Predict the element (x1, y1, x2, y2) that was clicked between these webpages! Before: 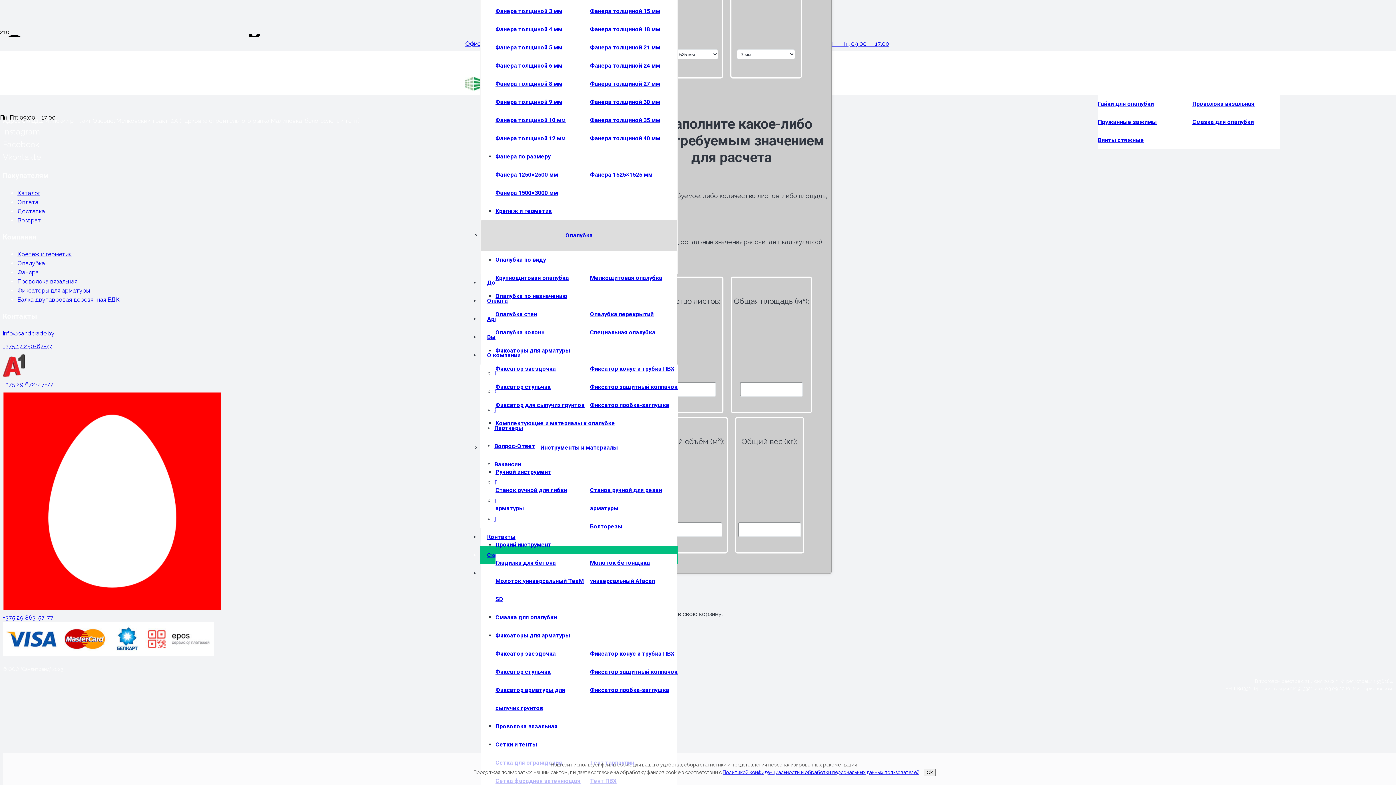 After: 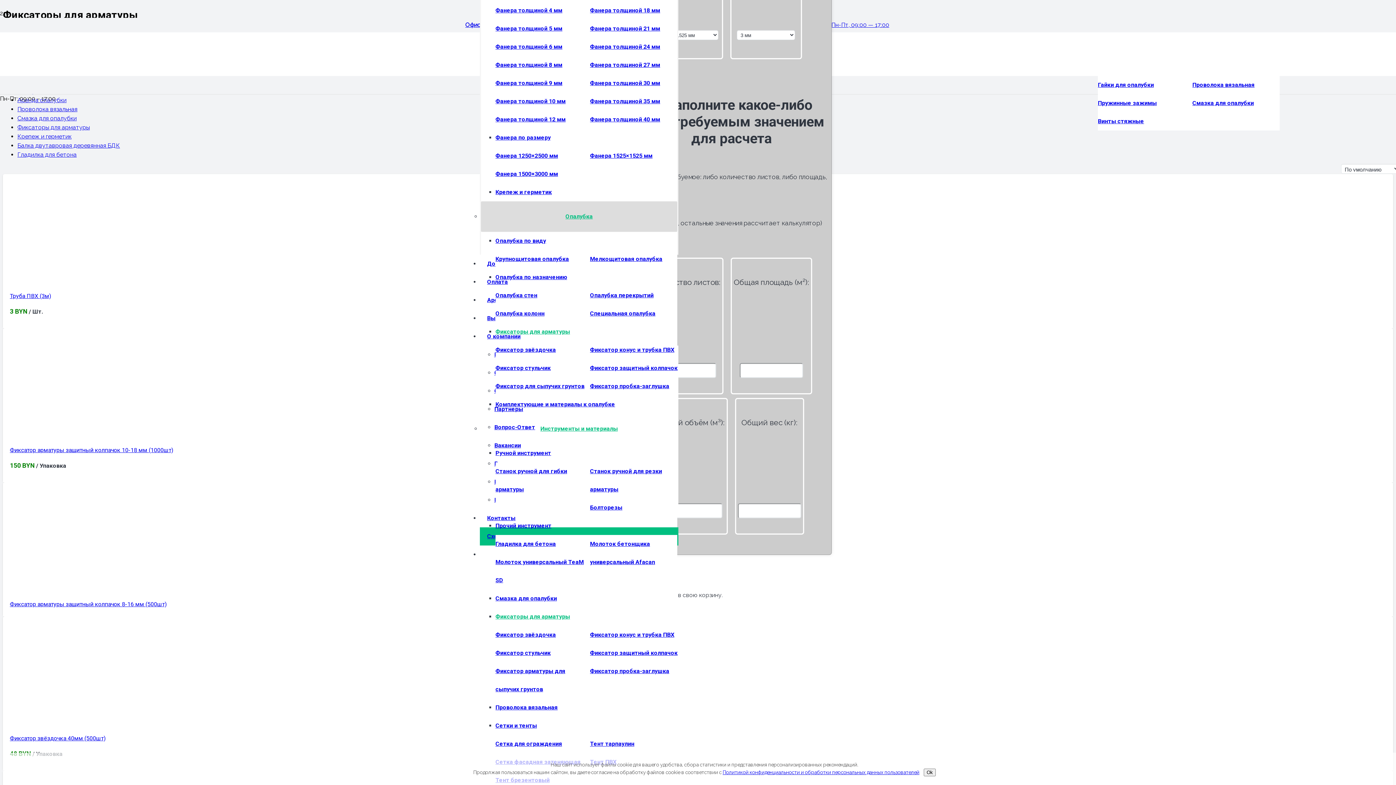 Action: label: Фиксаторы для арматуры bbox: (495, 347, 570, 354)